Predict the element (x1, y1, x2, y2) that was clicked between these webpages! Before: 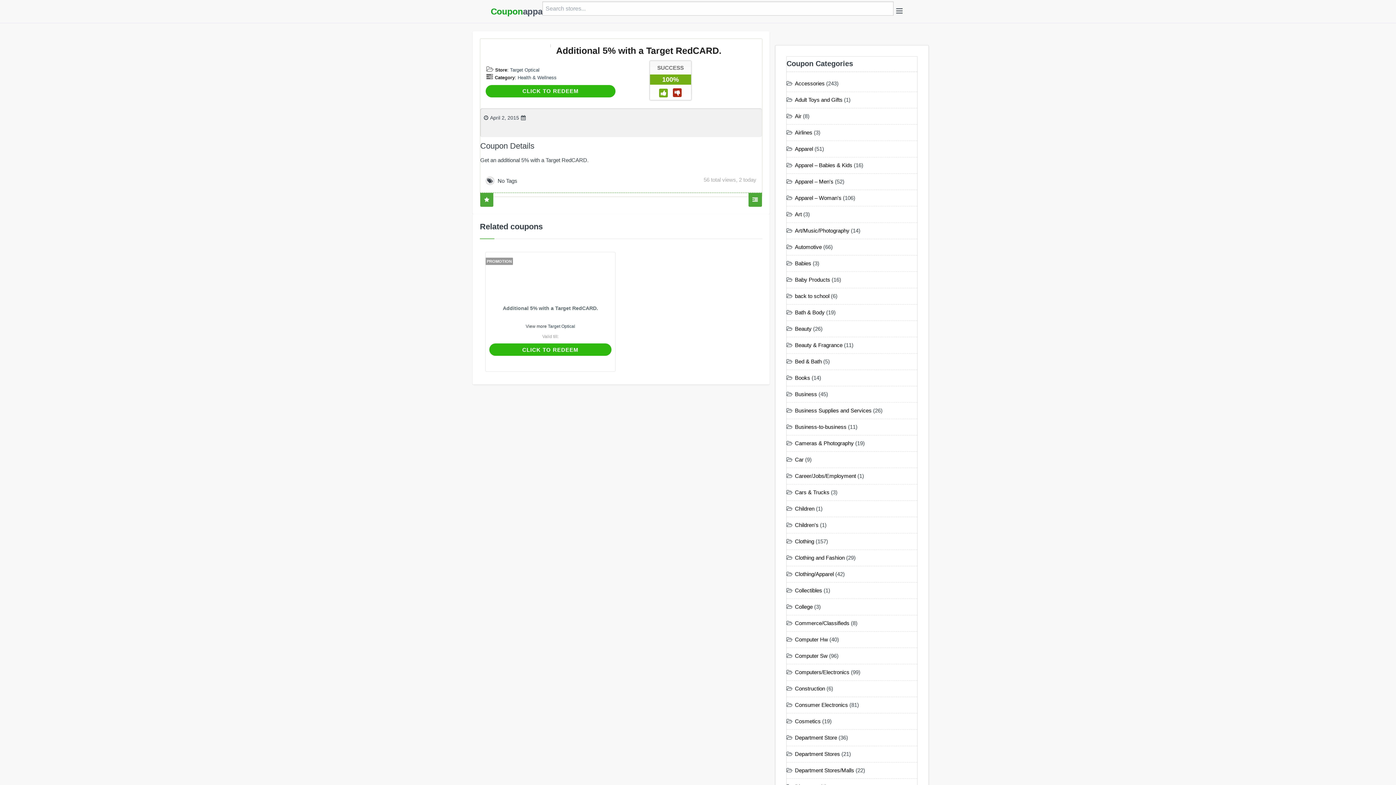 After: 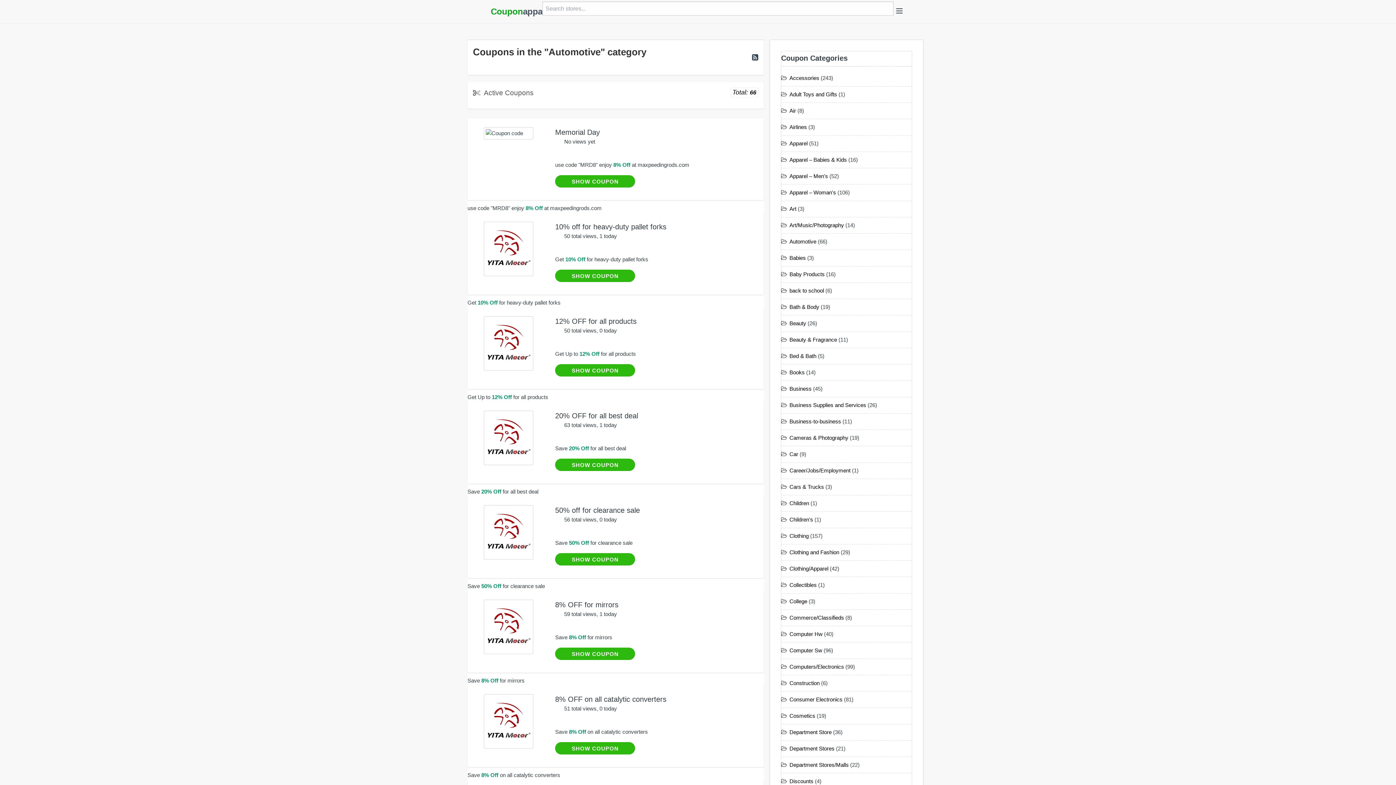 Action: bbox: (792, 244, 822, 250) label: Automotive